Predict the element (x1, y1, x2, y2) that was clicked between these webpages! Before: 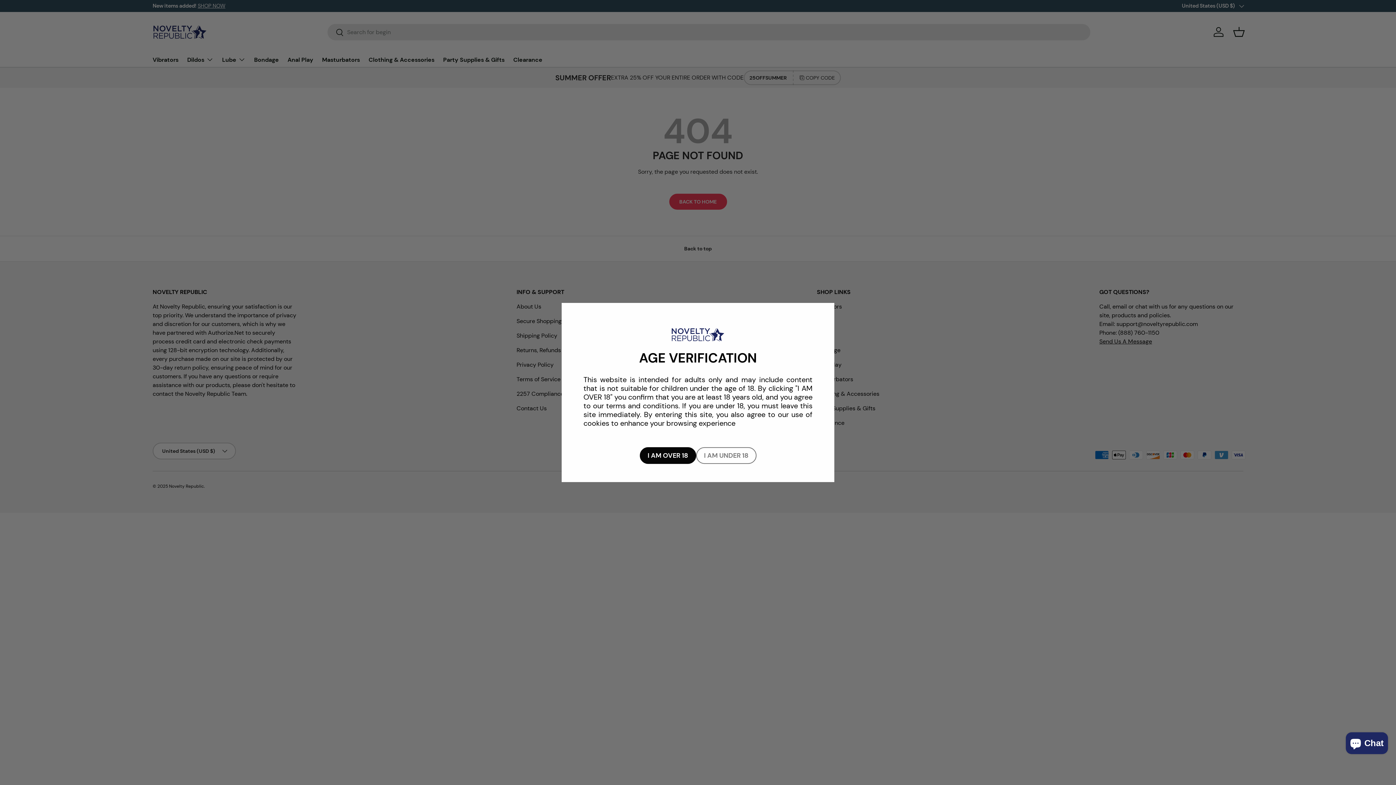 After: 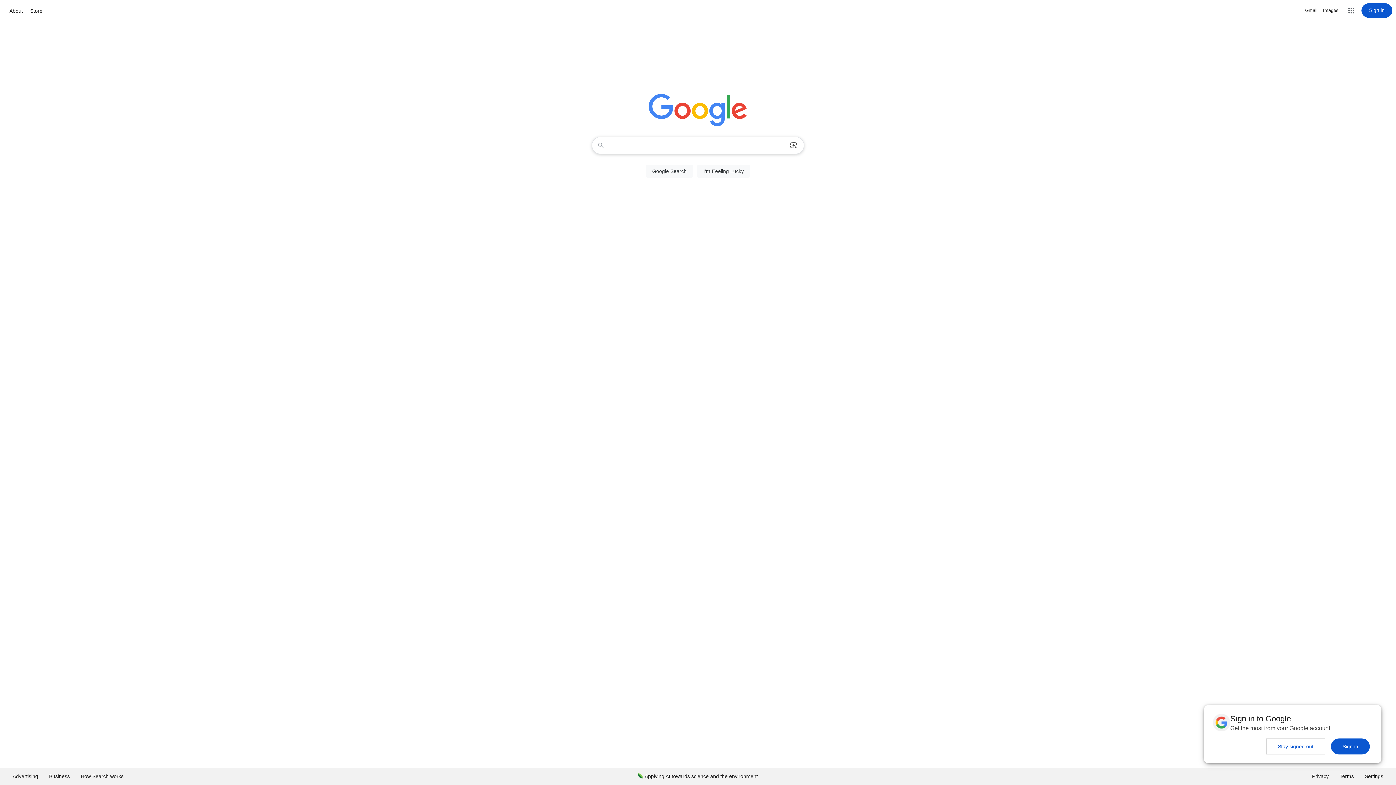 Action: bbox: (696, 447, 756, 464) label: I AM UNDER 18